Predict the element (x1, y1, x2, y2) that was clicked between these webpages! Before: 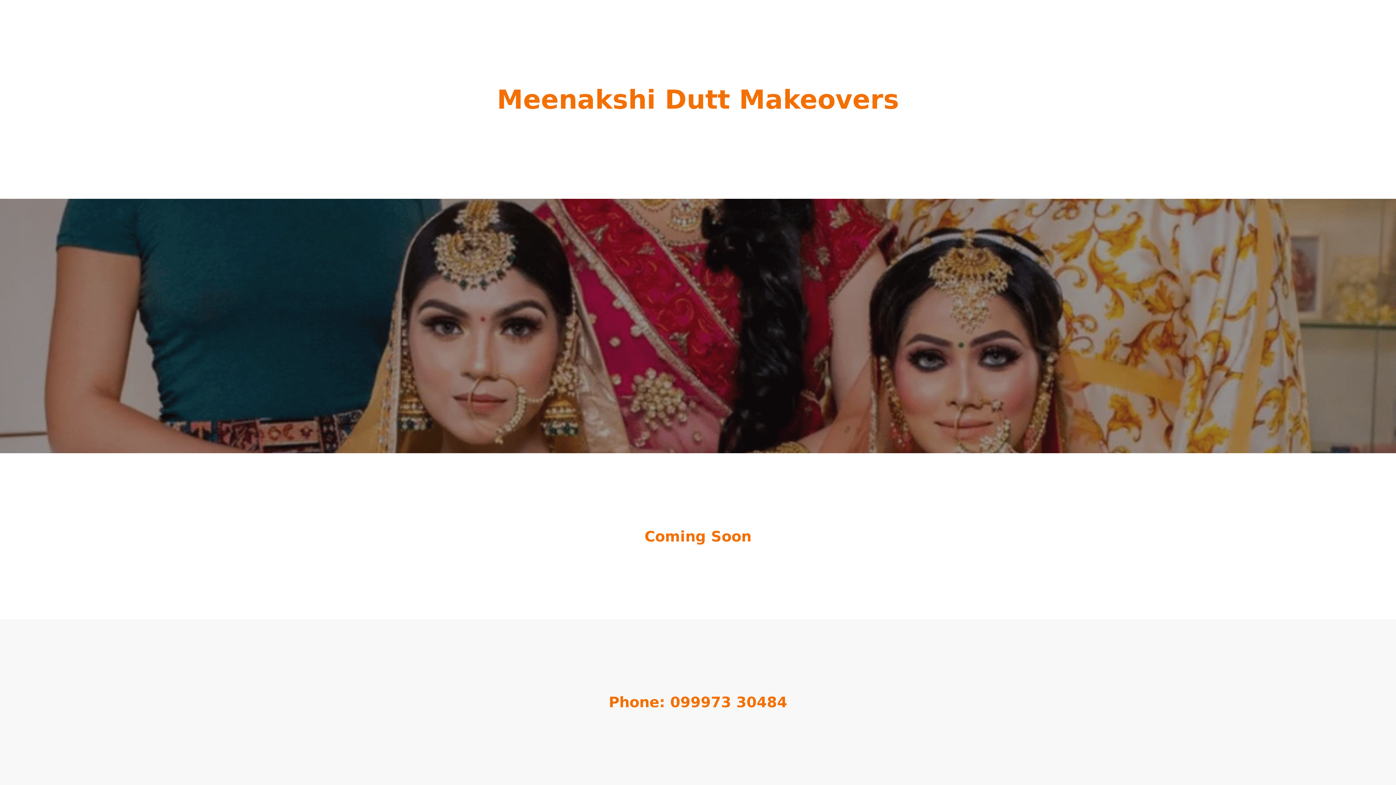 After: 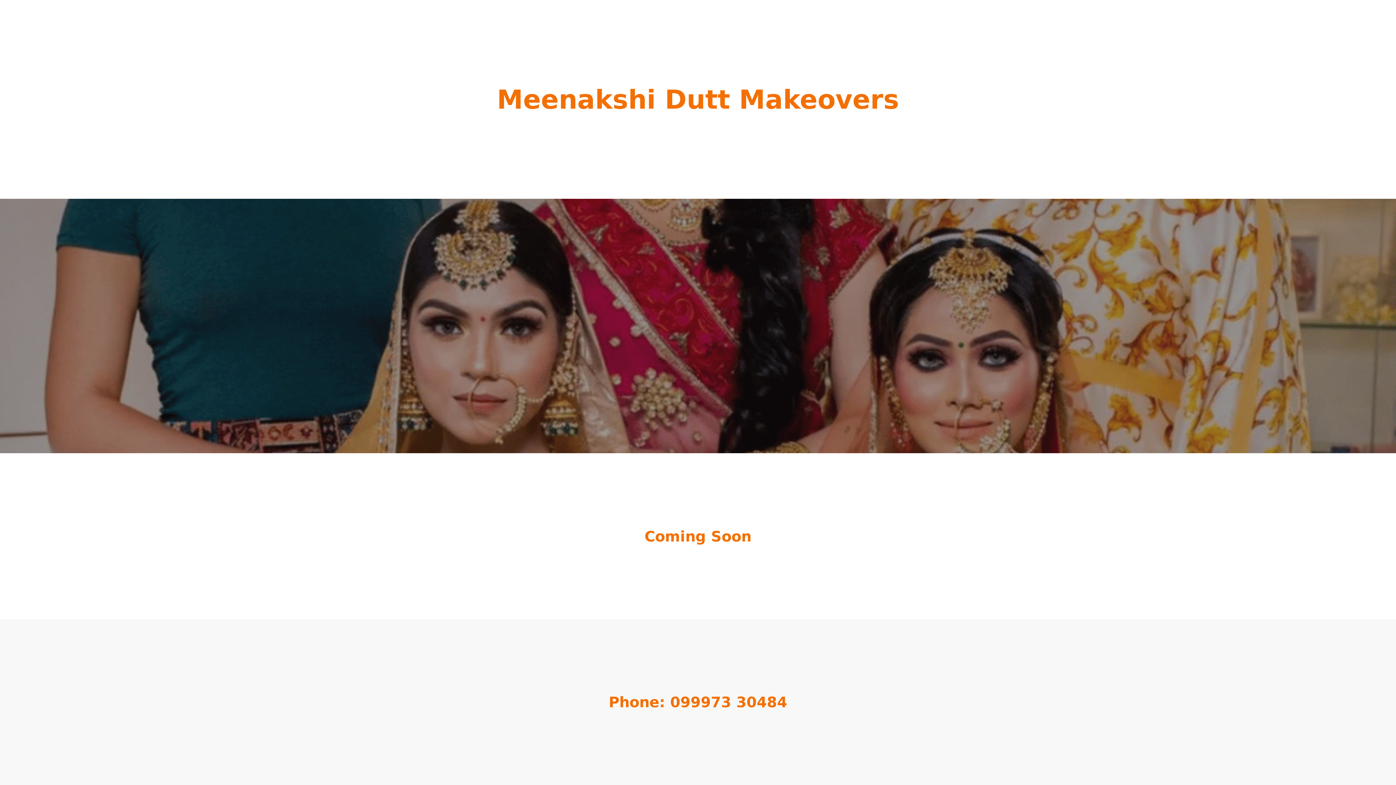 Action: label: Meenakshi Dutt Makeovers bbox: (497, 93, 899, 112)